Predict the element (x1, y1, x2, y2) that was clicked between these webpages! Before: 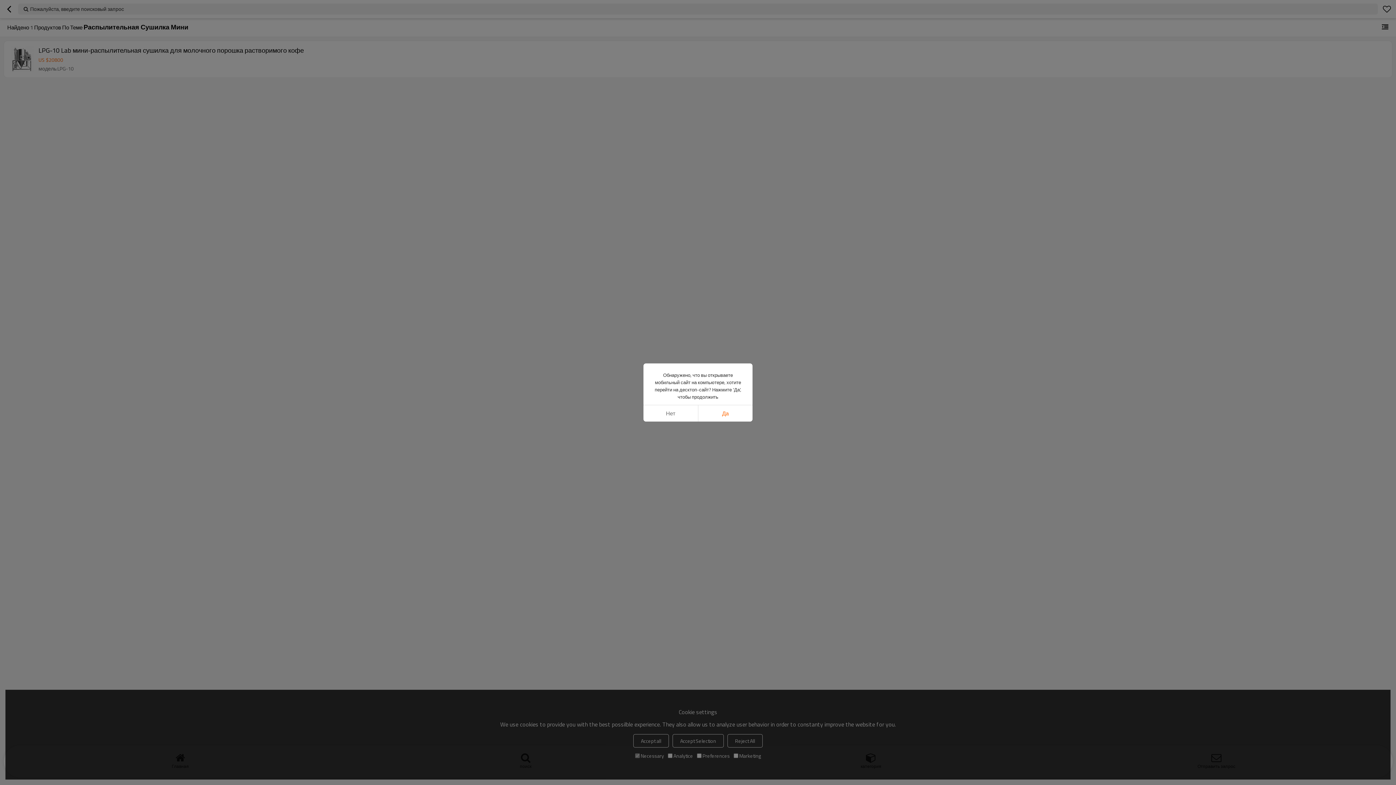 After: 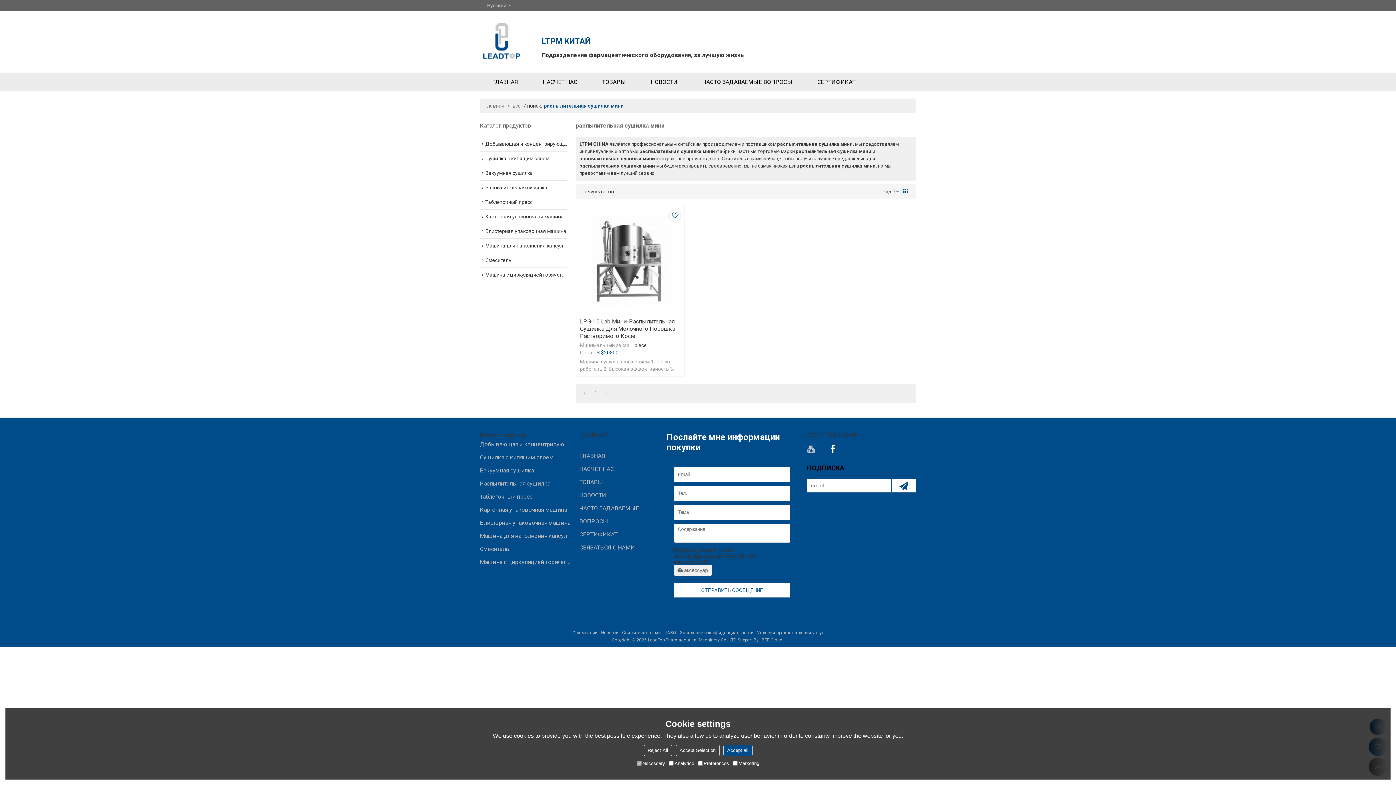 Action: bbox: (698, 405, 752, 421) label: Да